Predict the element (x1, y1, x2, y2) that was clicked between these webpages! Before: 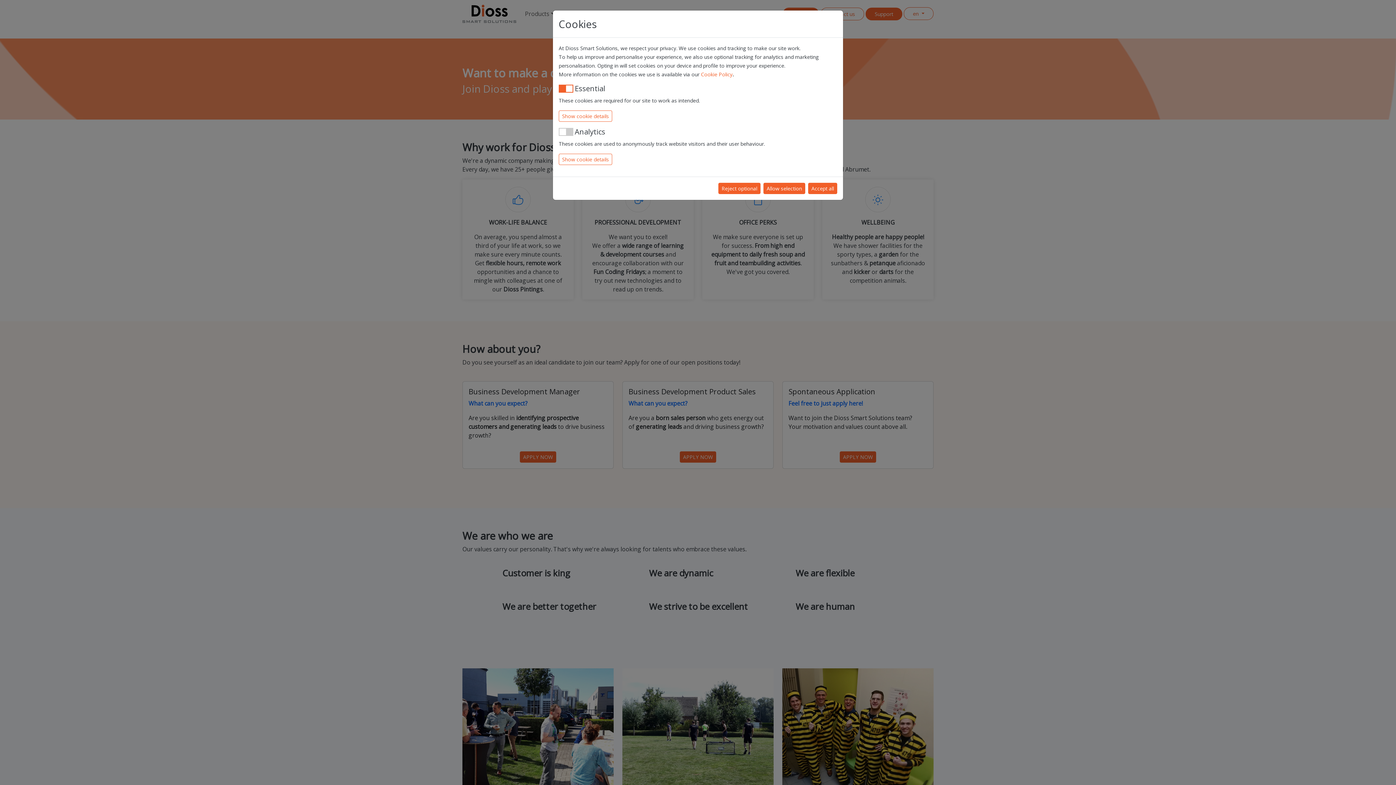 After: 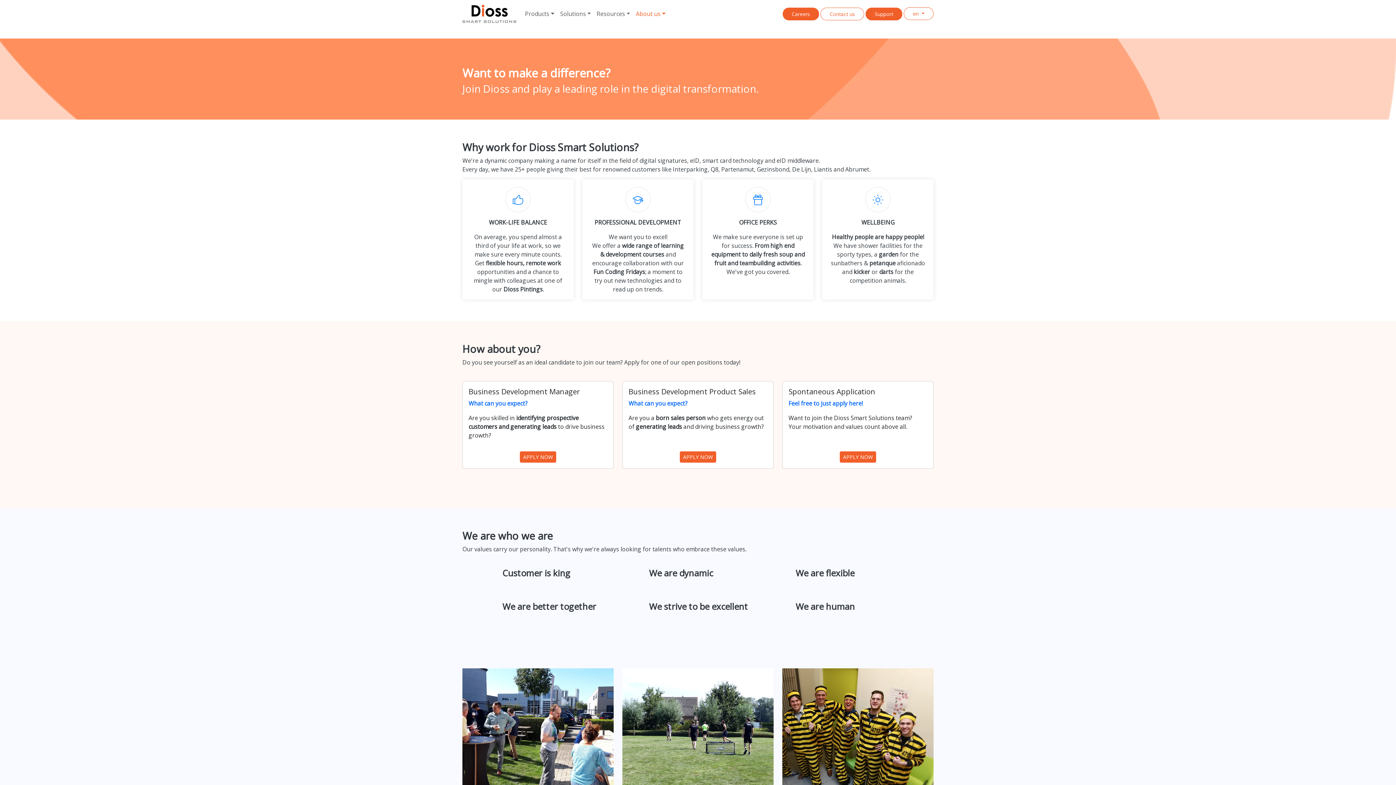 Action: bbox: (718, 182, 760, 194) label: Reject optional